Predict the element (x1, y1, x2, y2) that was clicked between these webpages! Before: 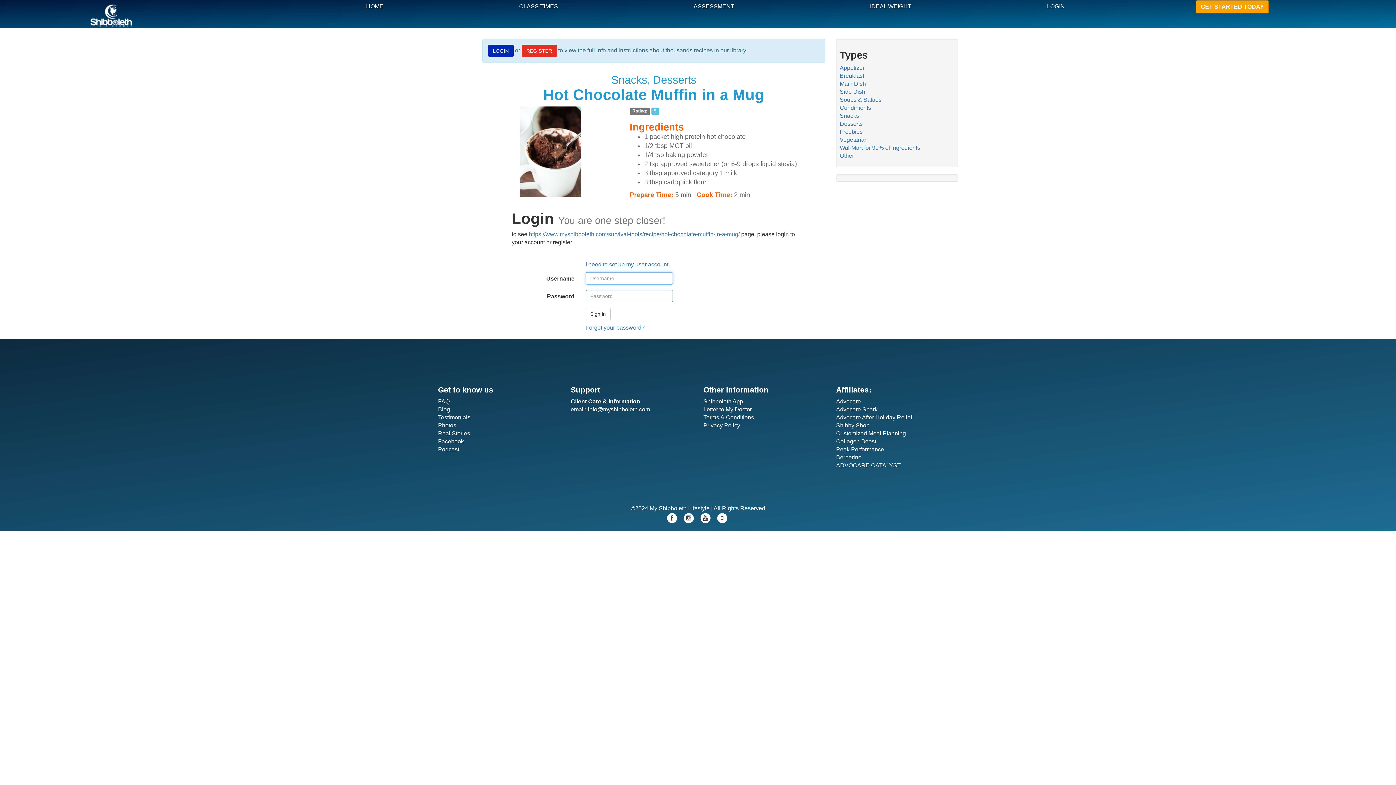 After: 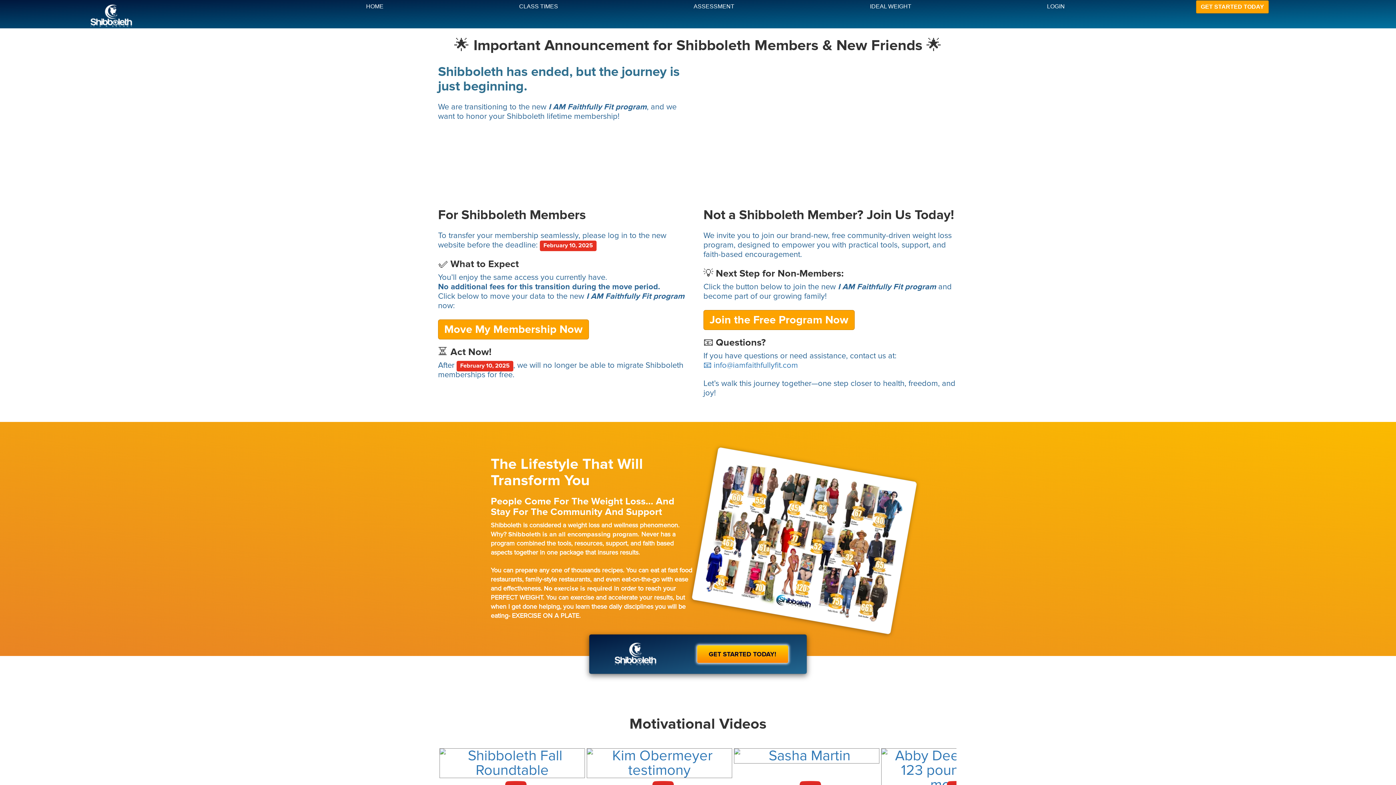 Action: label: Side Dish bbox: (839, 88, 865, 94)